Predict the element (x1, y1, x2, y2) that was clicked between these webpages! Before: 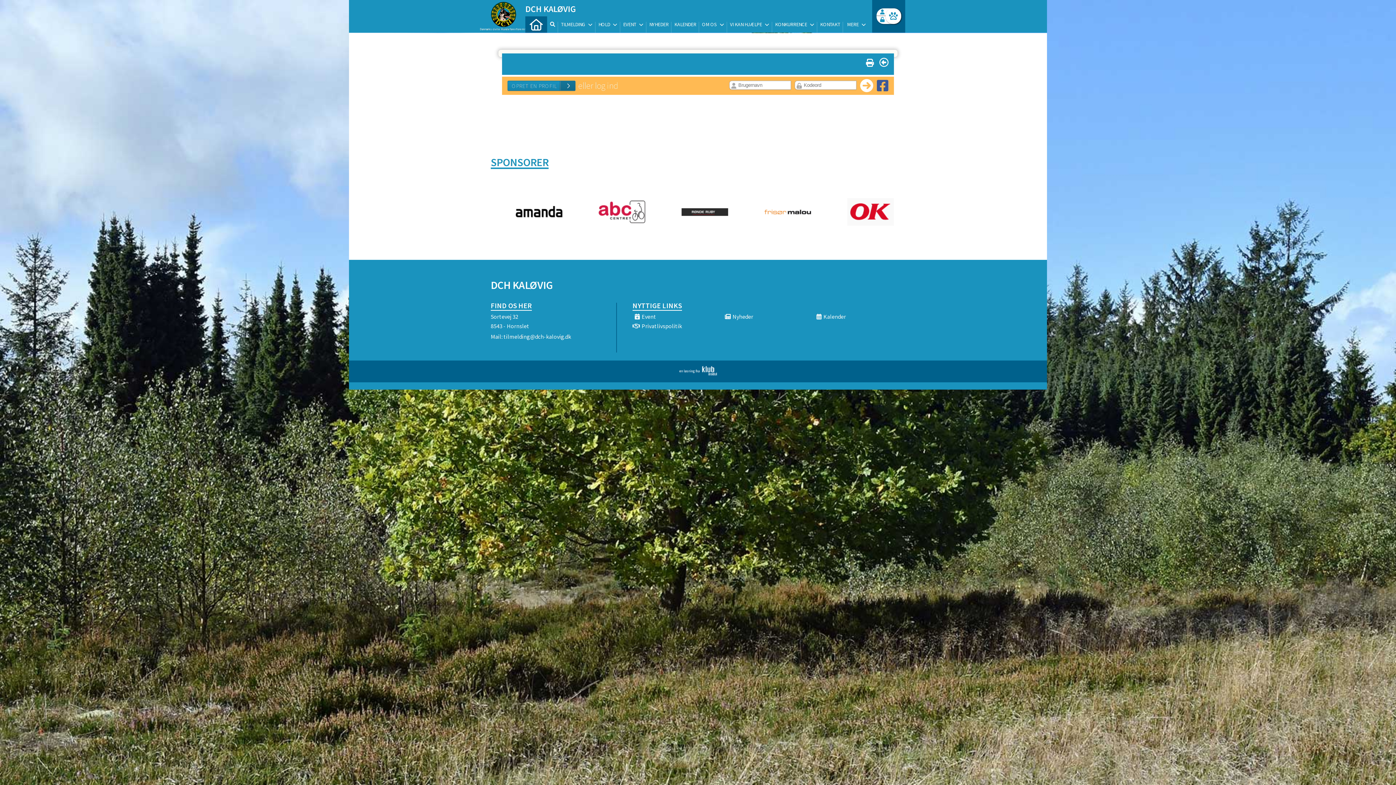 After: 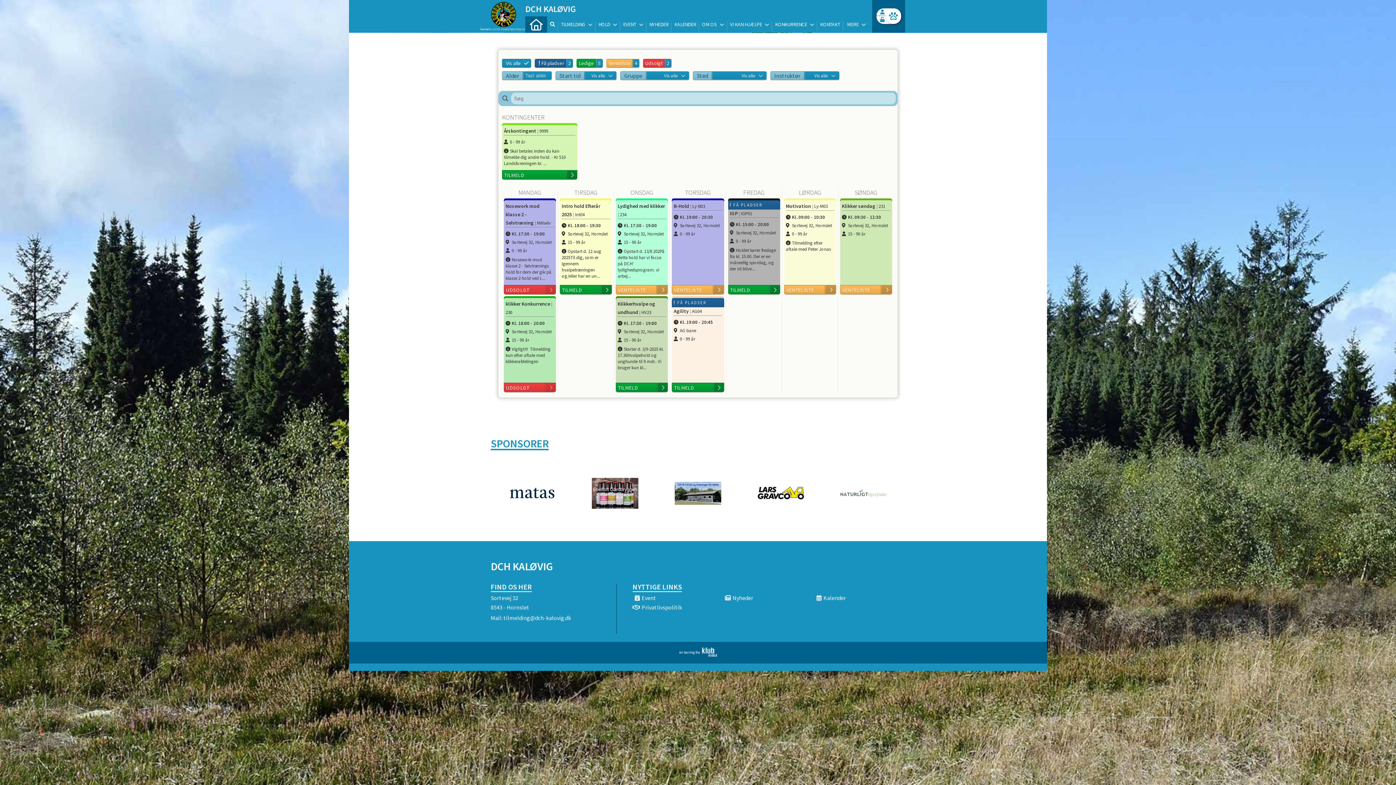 Action: label: TILMELDING bbox: (558, 16, 595, 32)